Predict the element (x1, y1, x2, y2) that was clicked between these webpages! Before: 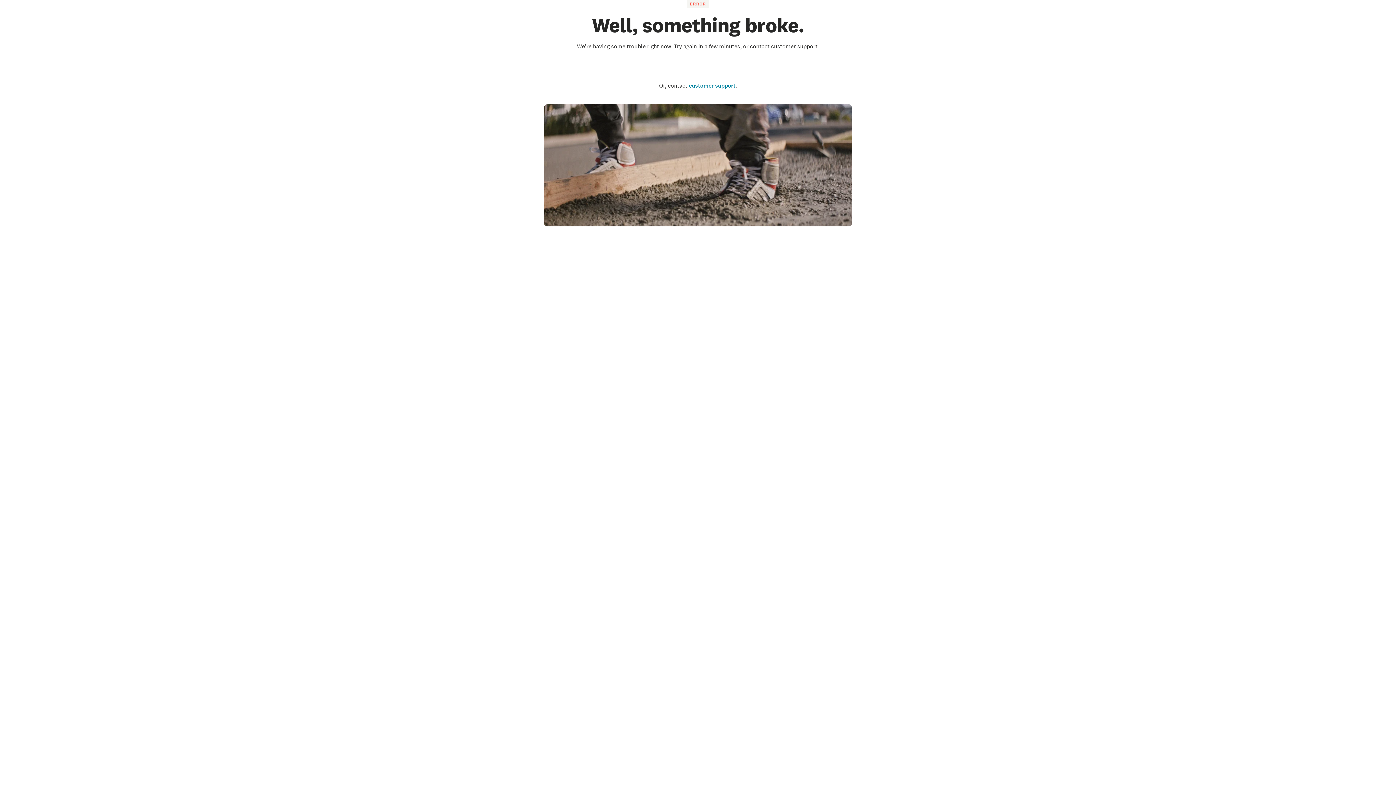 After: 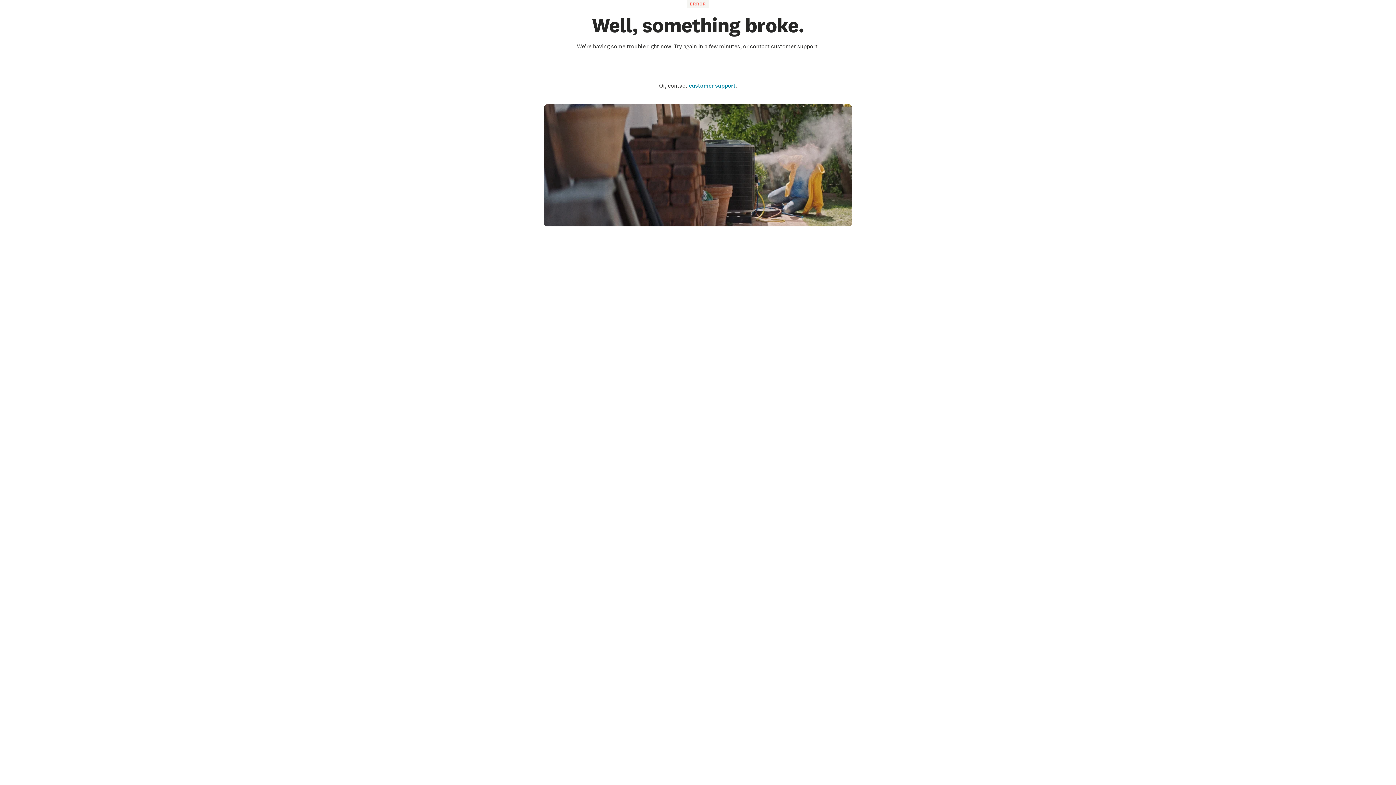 Action: bbox: (689, 81, 735, 89) label: customer support